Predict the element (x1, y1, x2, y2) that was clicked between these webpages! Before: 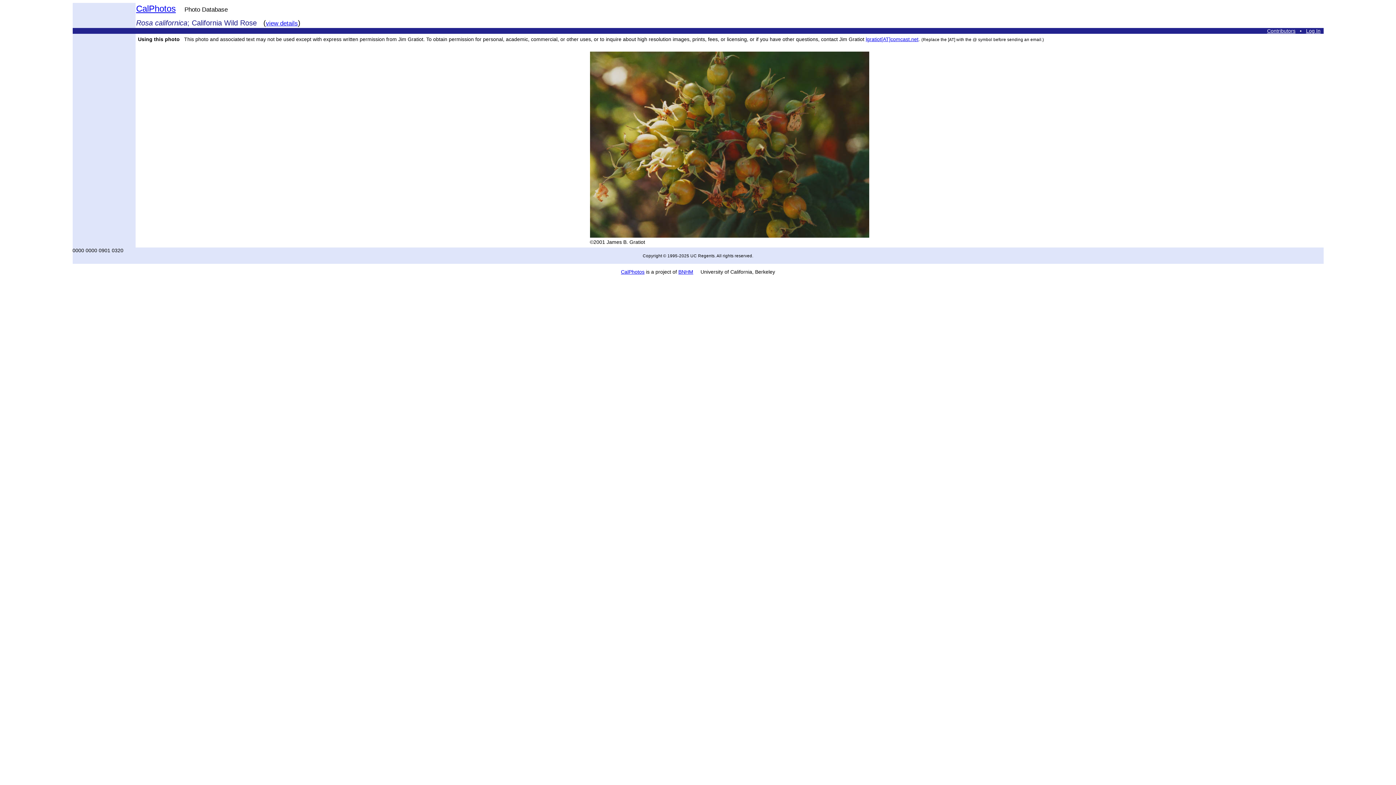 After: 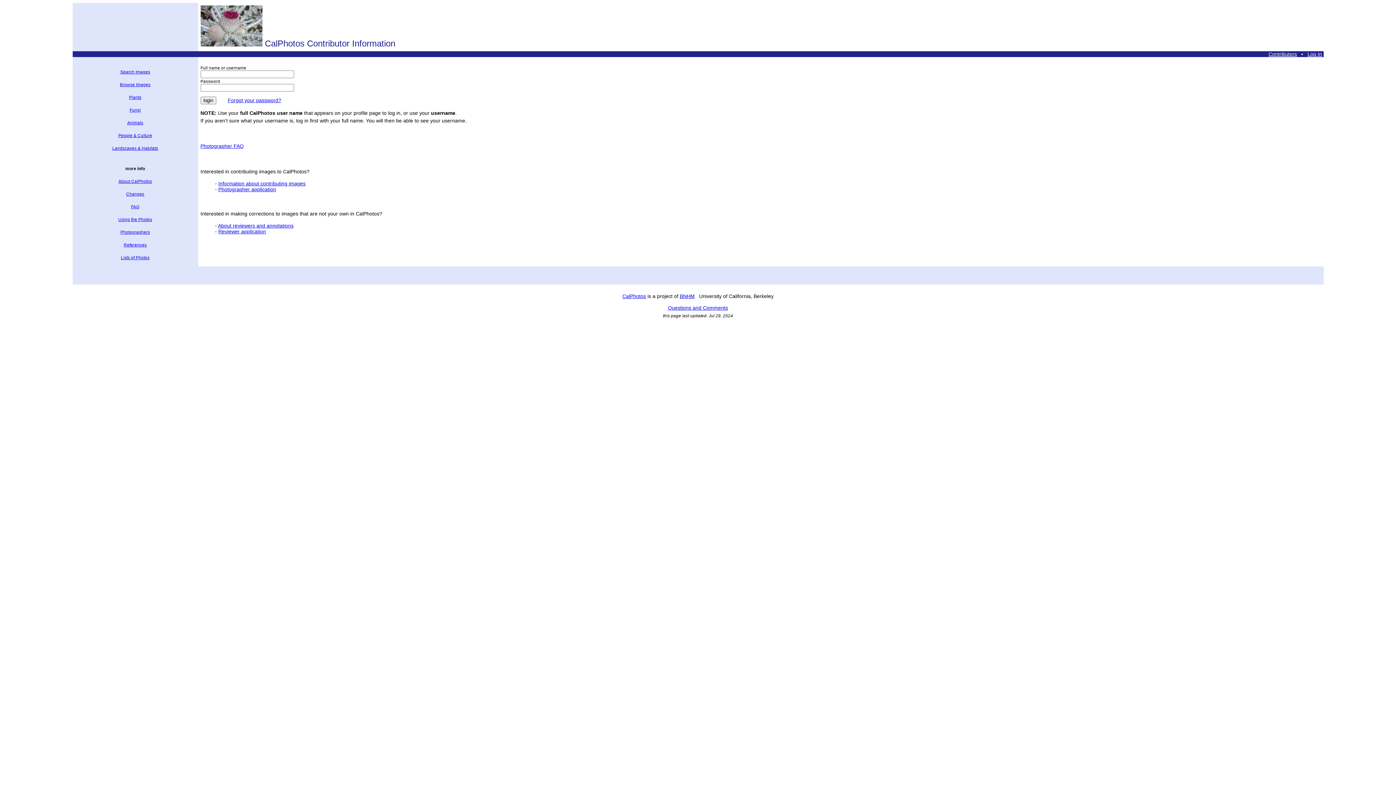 Action: bbox: (1306, 28, 1320, 33) label: Log In